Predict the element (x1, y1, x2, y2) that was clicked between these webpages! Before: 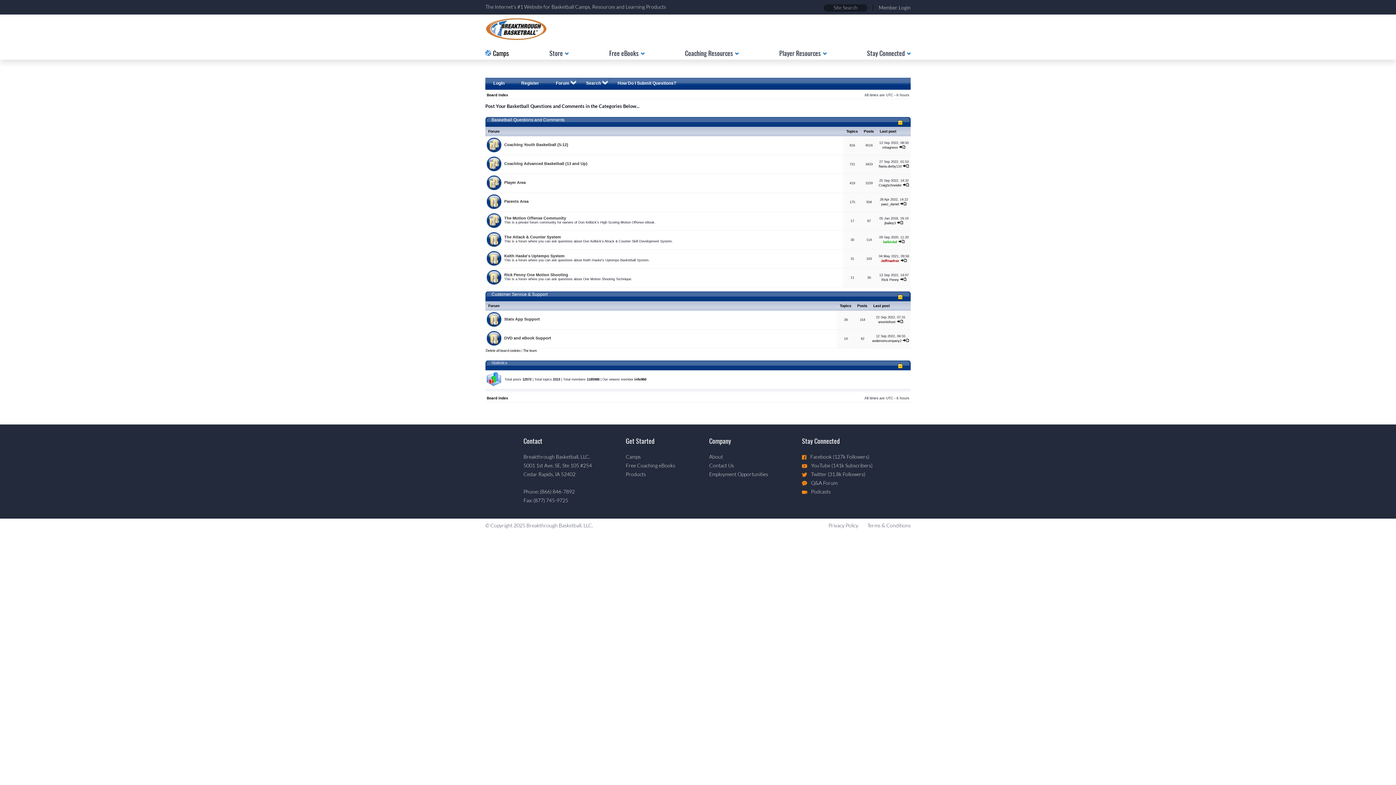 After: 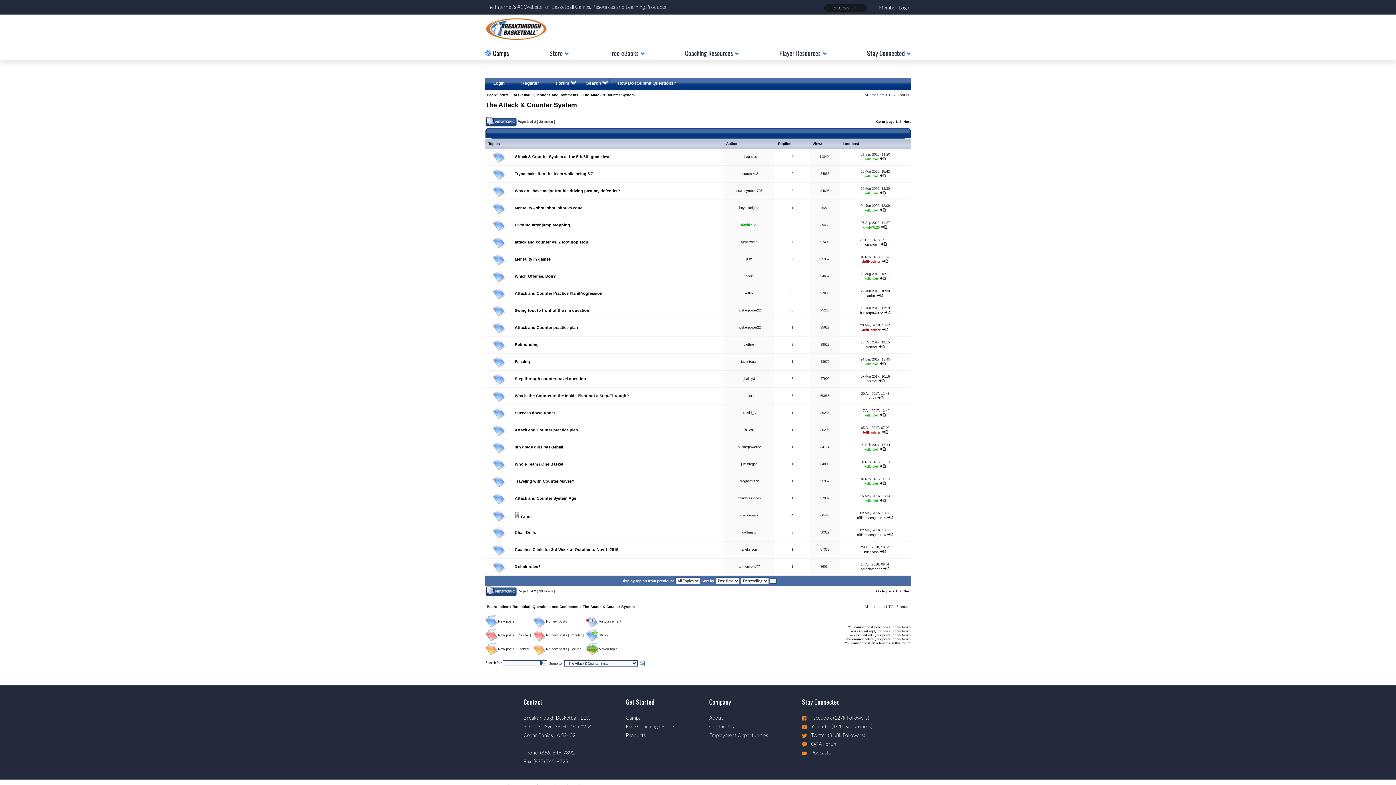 Action: bbox: (504, 234, 561, 239) label: The Attack & Counter System